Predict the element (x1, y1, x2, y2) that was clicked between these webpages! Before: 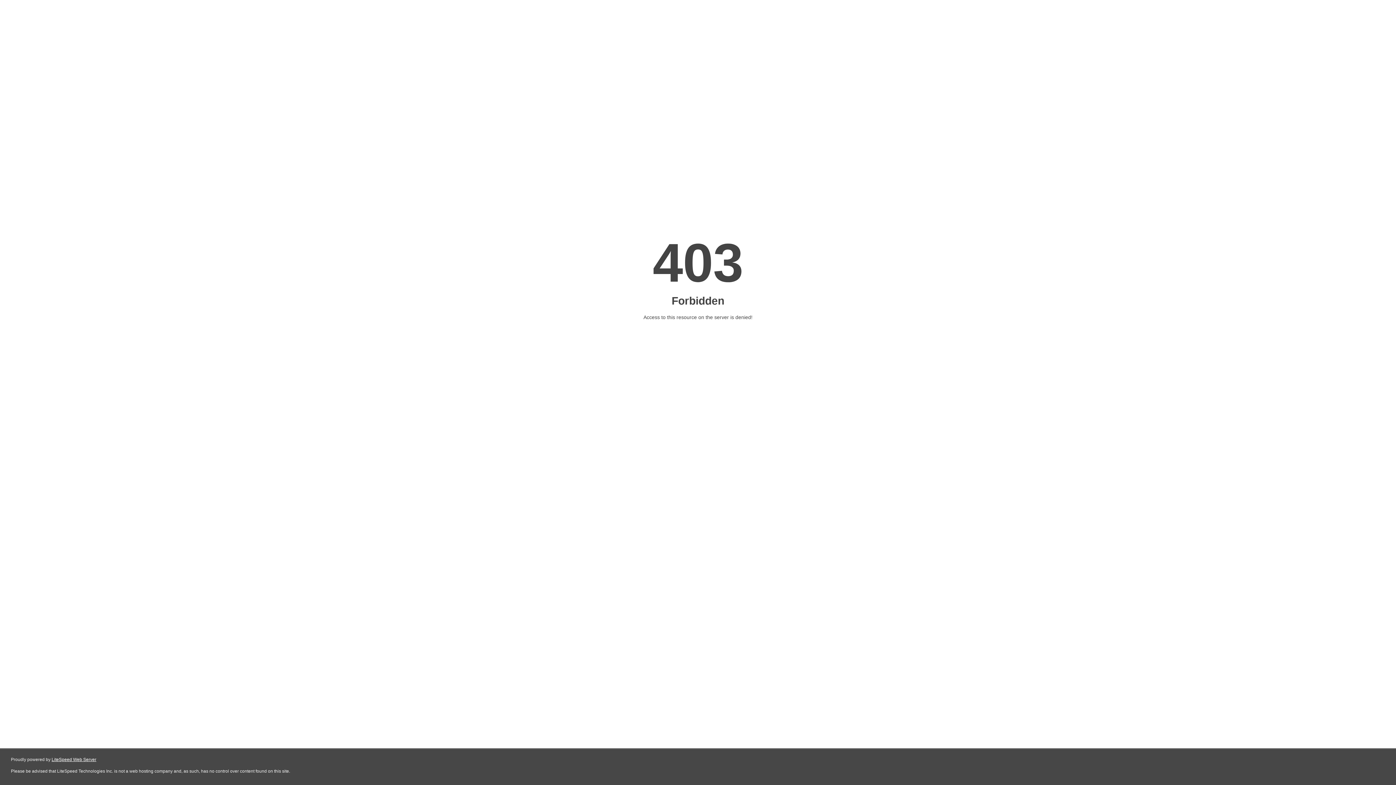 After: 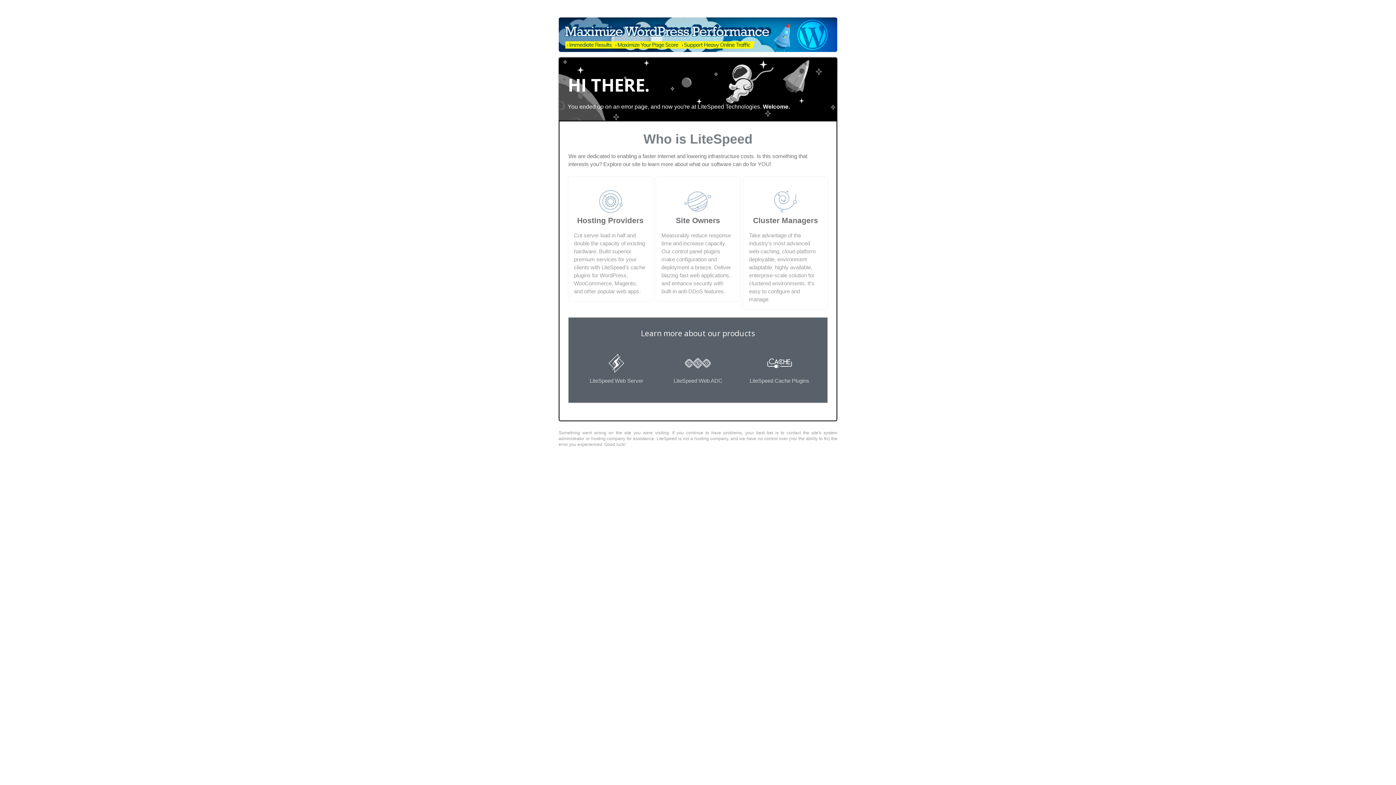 Action: bbox: (51, 757, 96, 762) label: LiteSpeed Web Server